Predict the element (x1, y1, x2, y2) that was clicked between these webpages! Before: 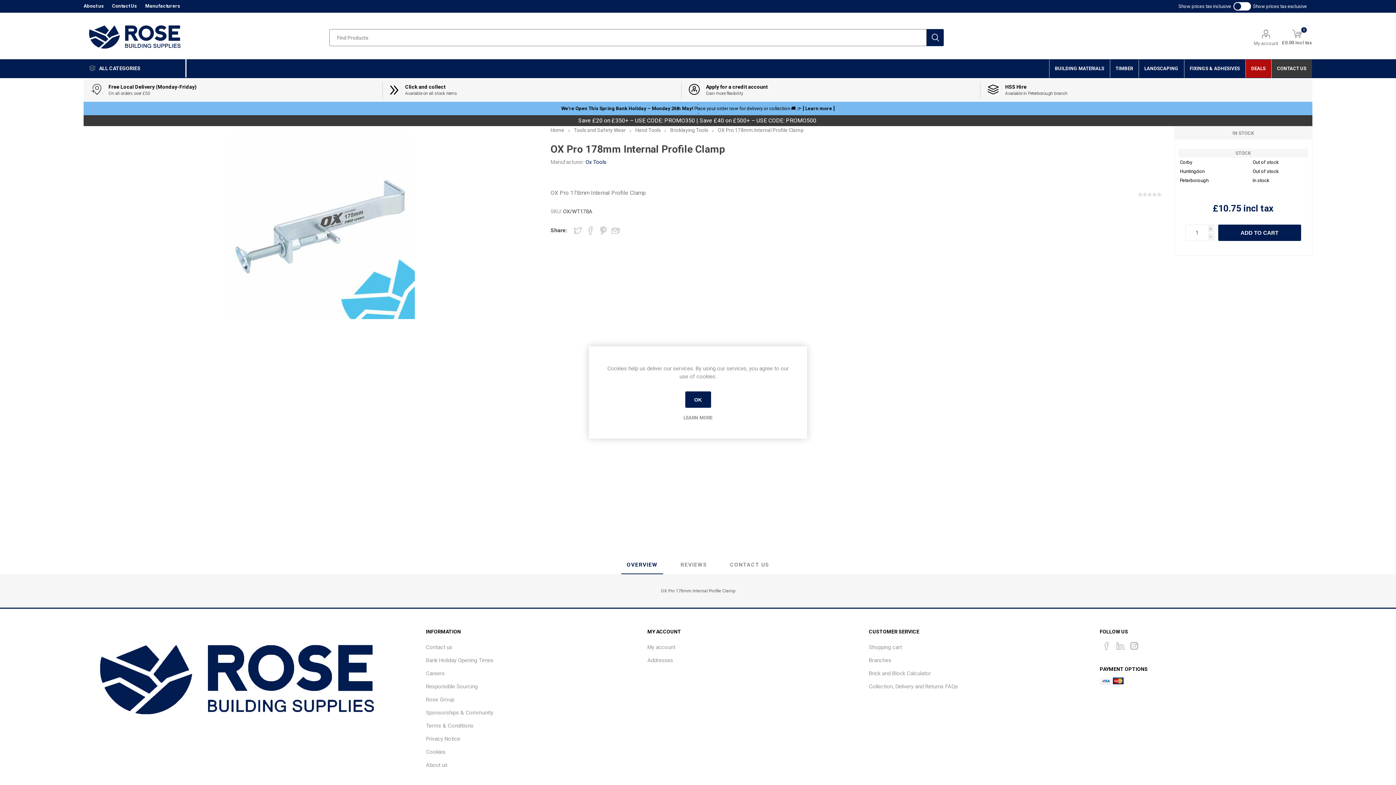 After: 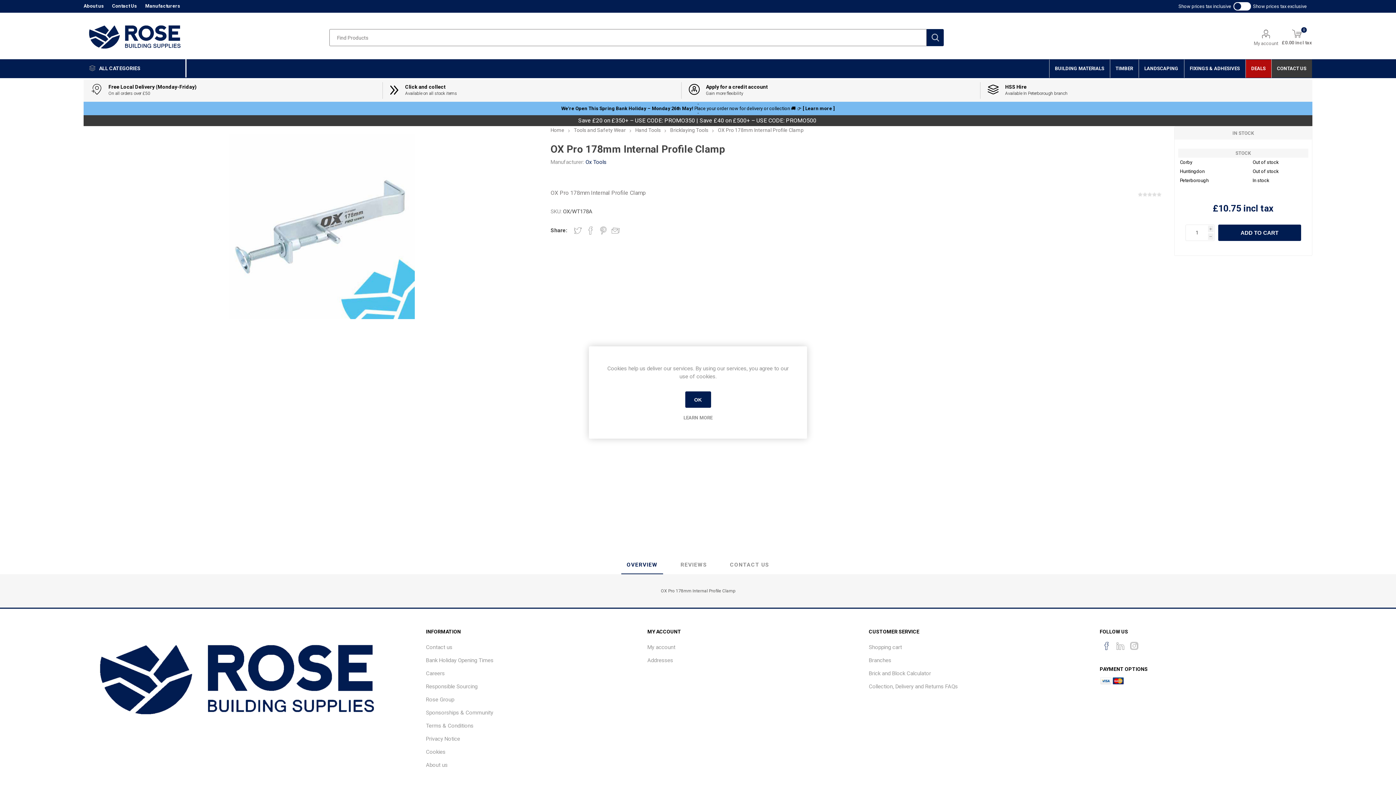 Action: bbox: (1101, 640, 1112, 651) label: Facebook